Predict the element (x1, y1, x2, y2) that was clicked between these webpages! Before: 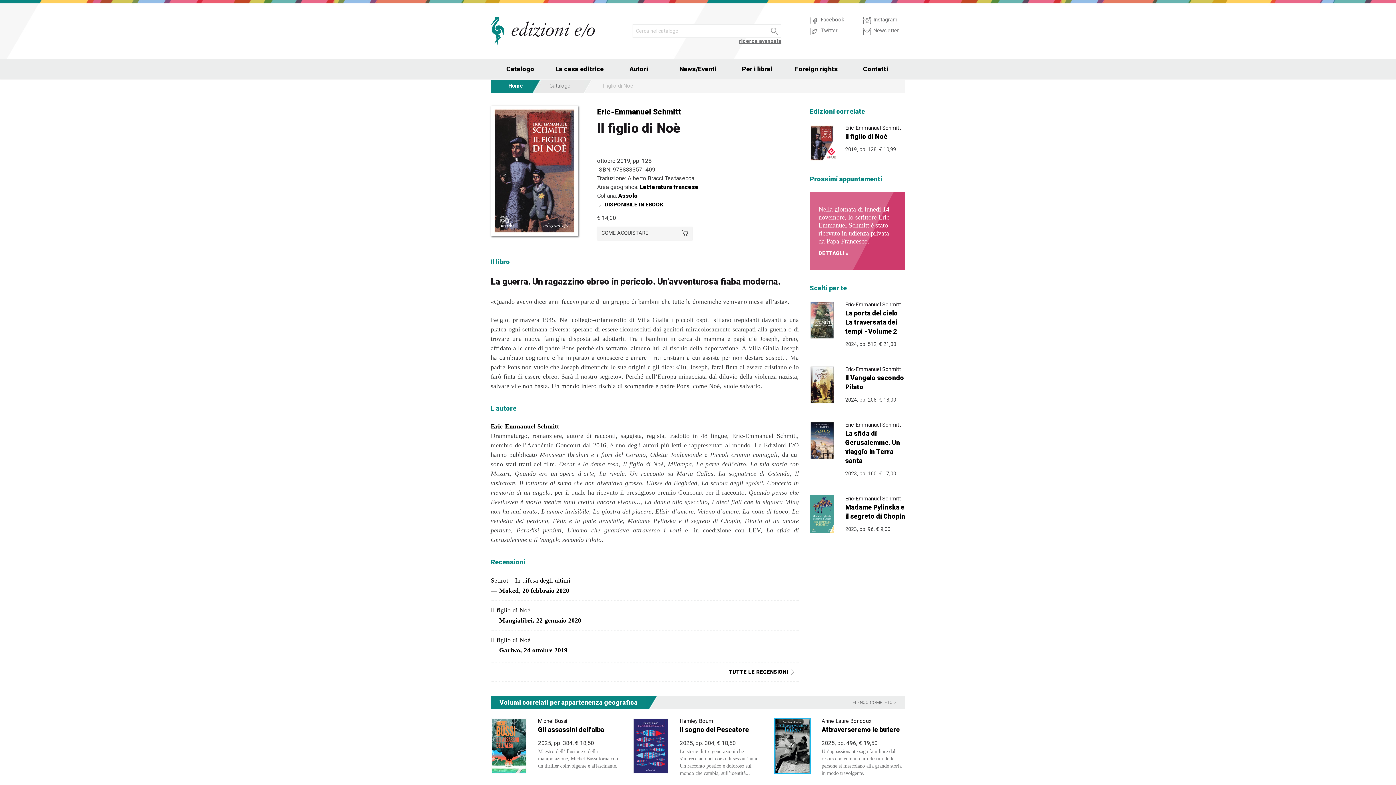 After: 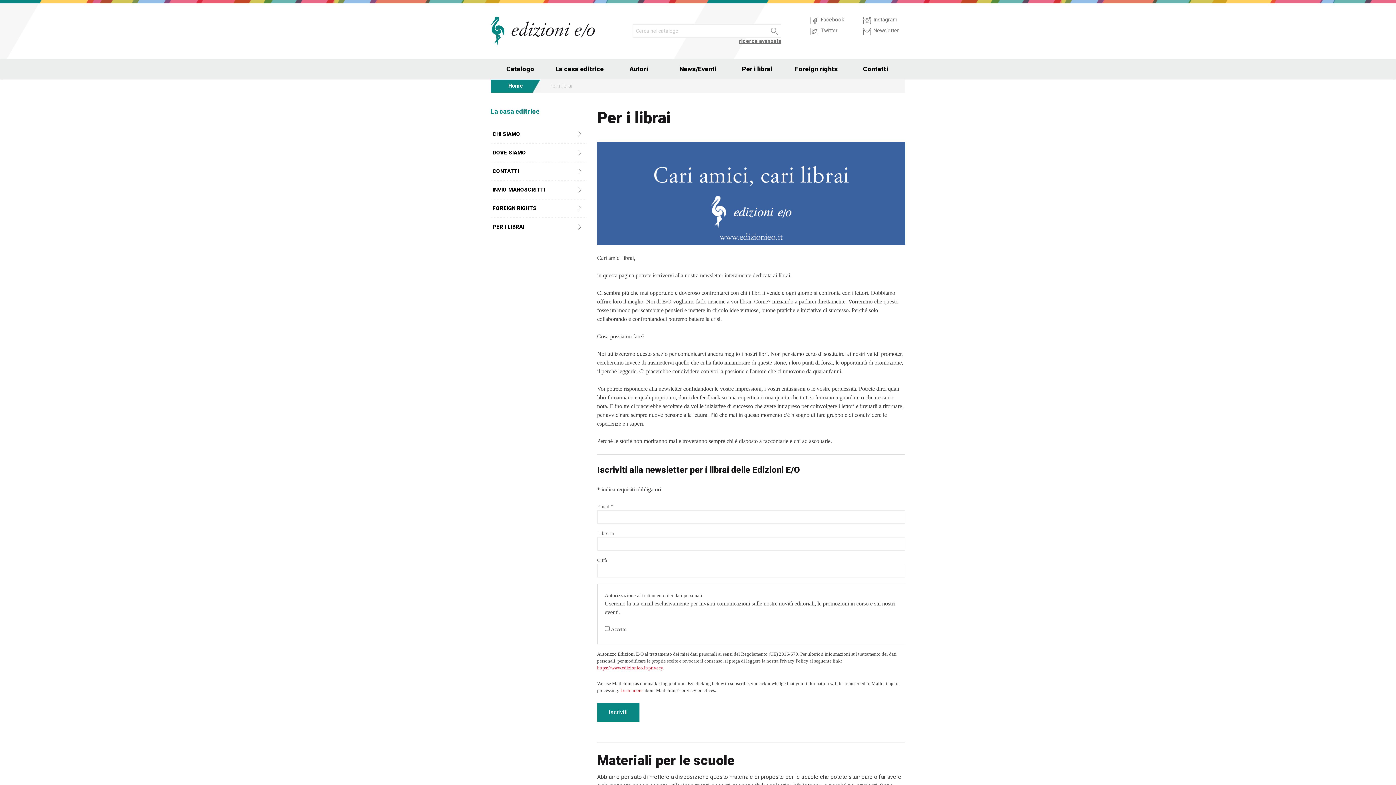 Action: bbox: (727, 59, 786, 78) label: Per i librai